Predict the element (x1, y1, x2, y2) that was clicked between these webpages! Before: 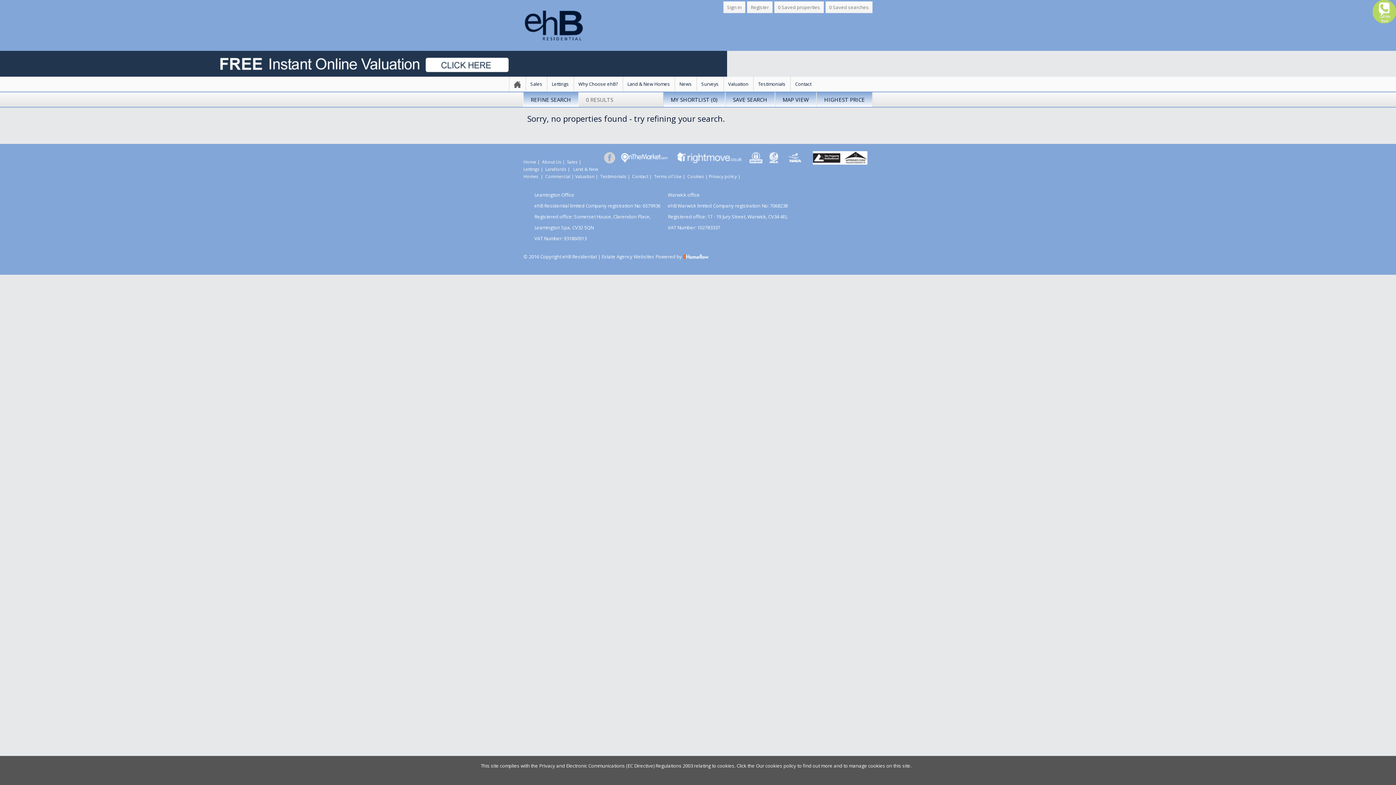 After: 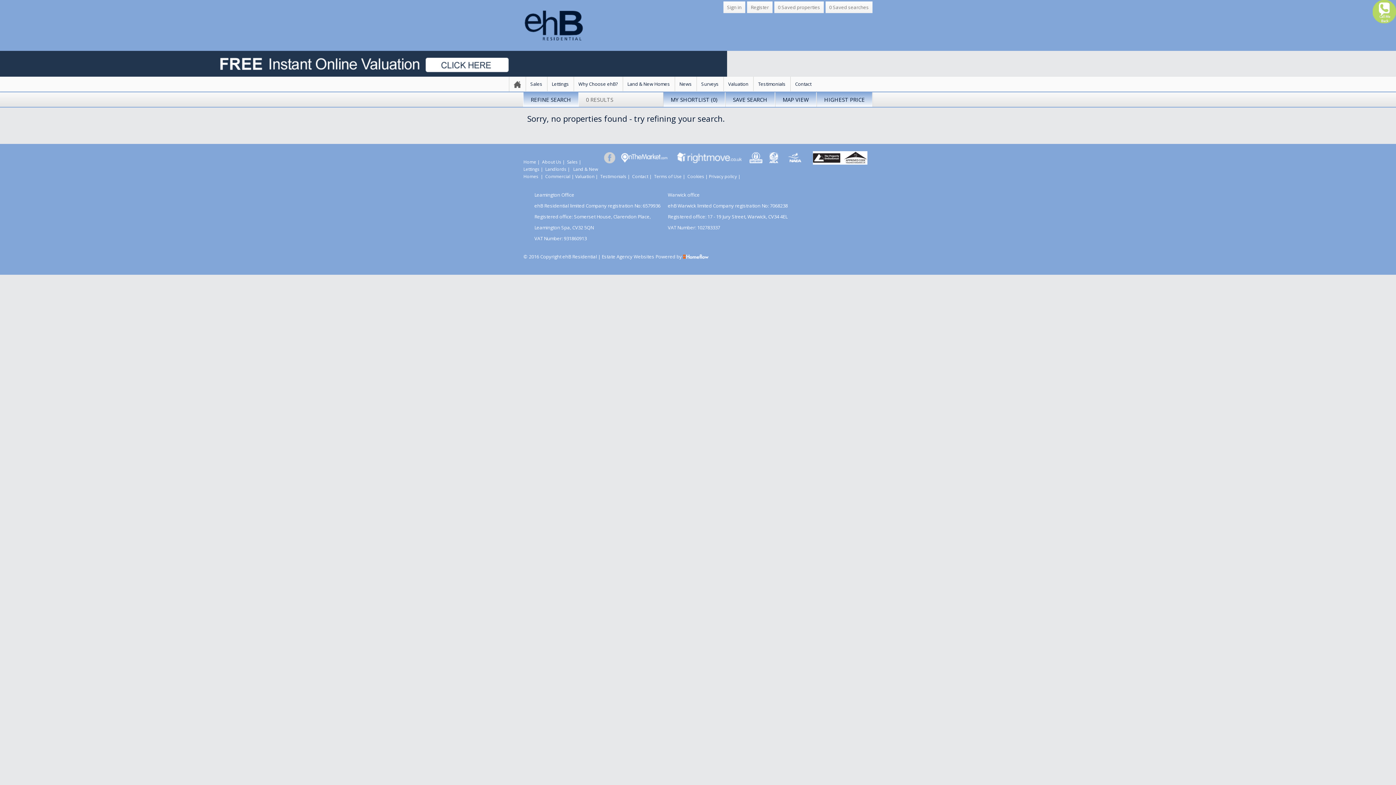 Action: label: Powered by  bbox: (655, 253, 708, 259)